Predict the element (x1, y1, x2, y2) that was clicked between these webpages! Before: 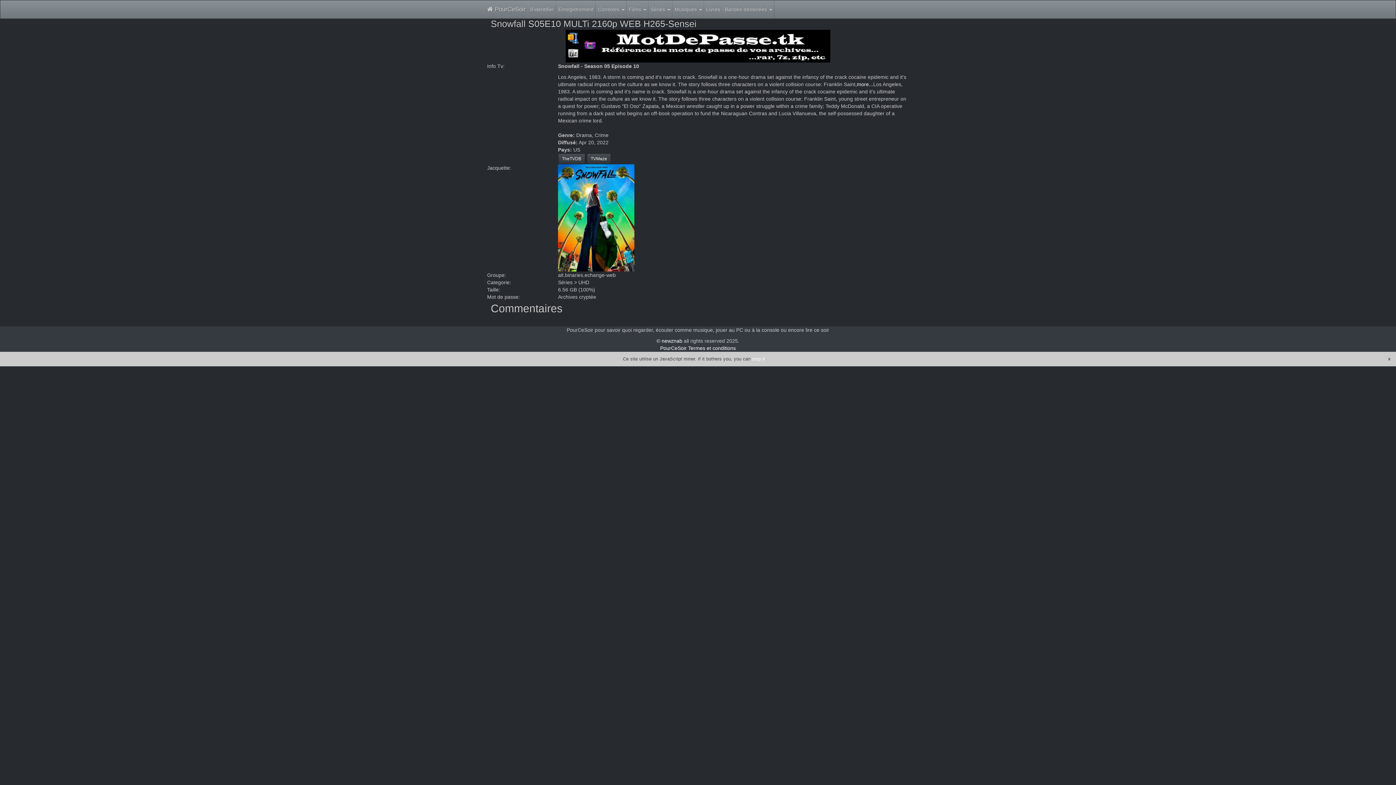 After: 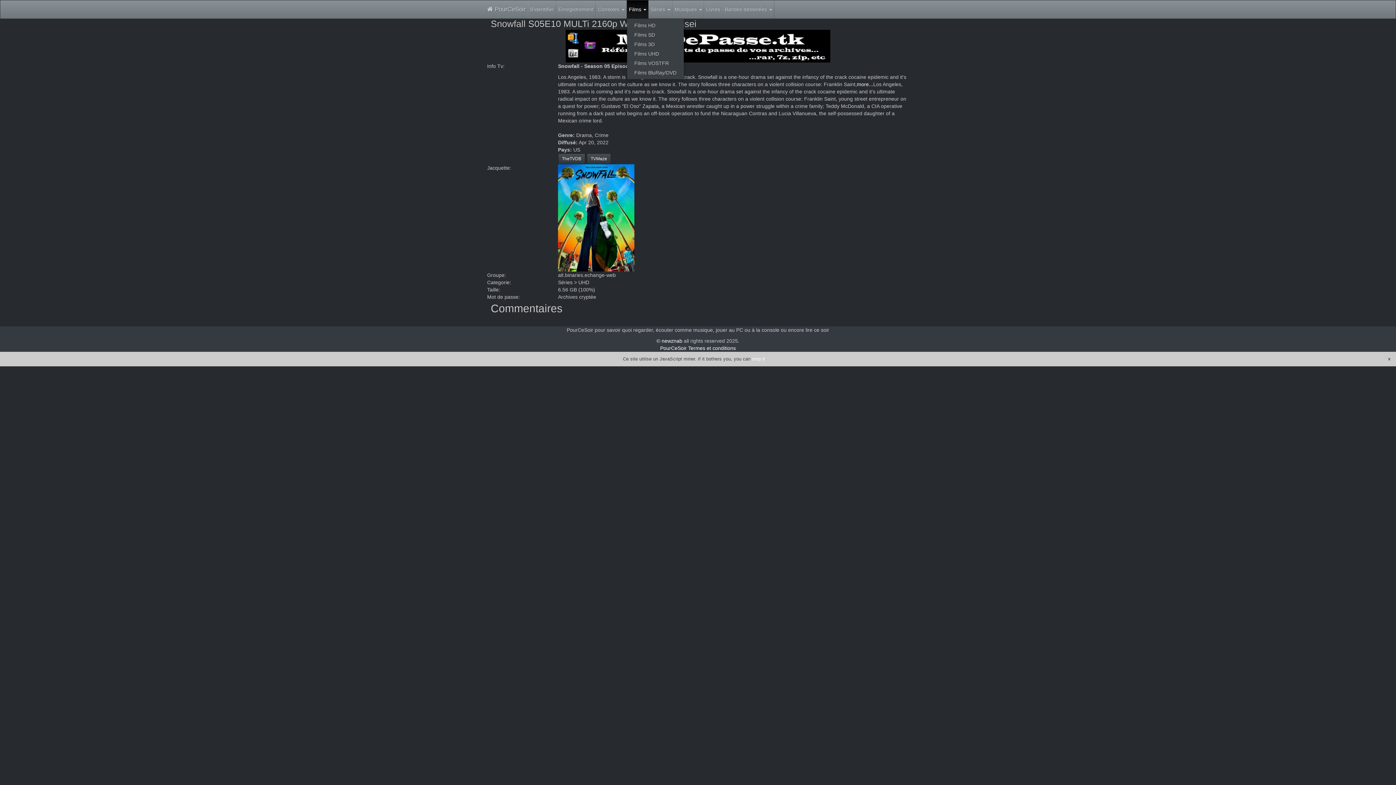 Action: bbox: (626, 0, 648, 18) label: Films 